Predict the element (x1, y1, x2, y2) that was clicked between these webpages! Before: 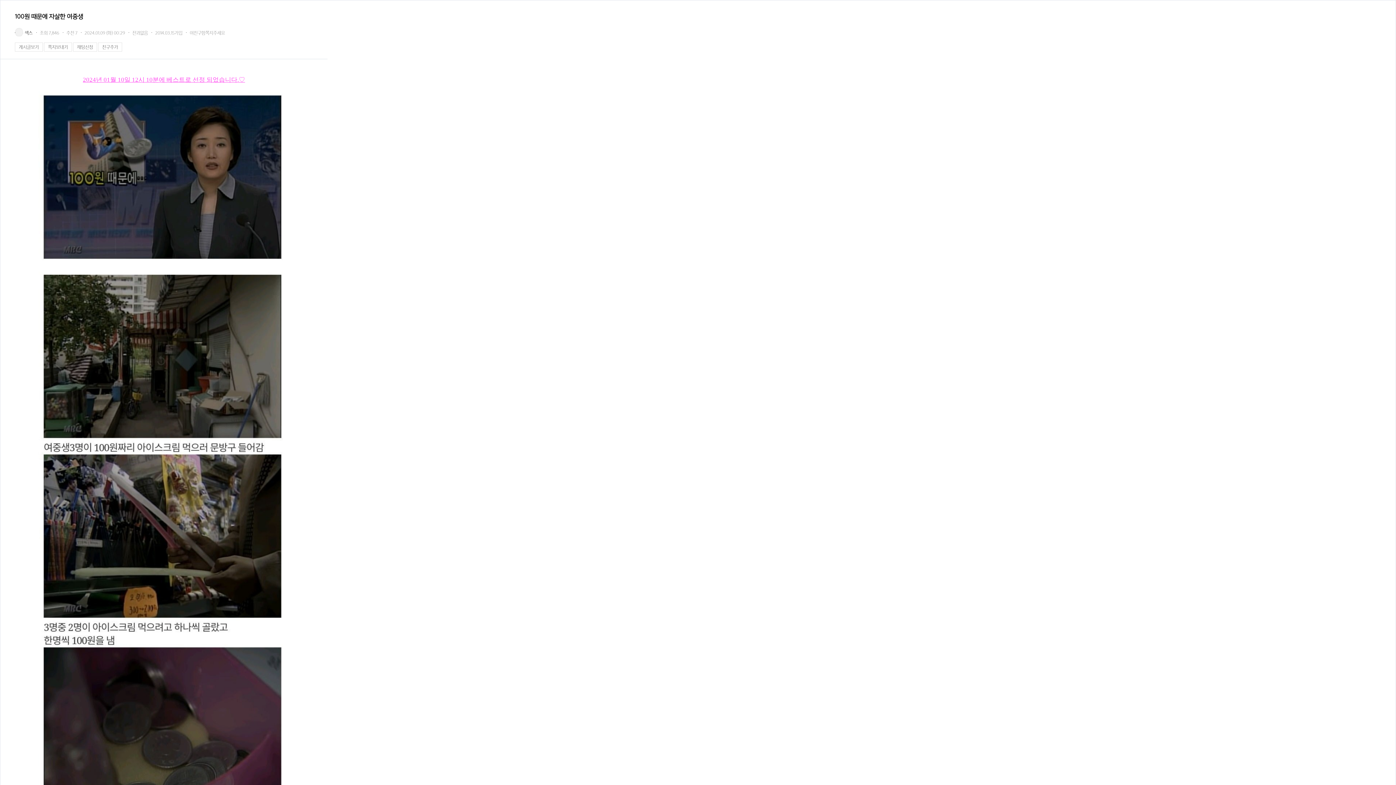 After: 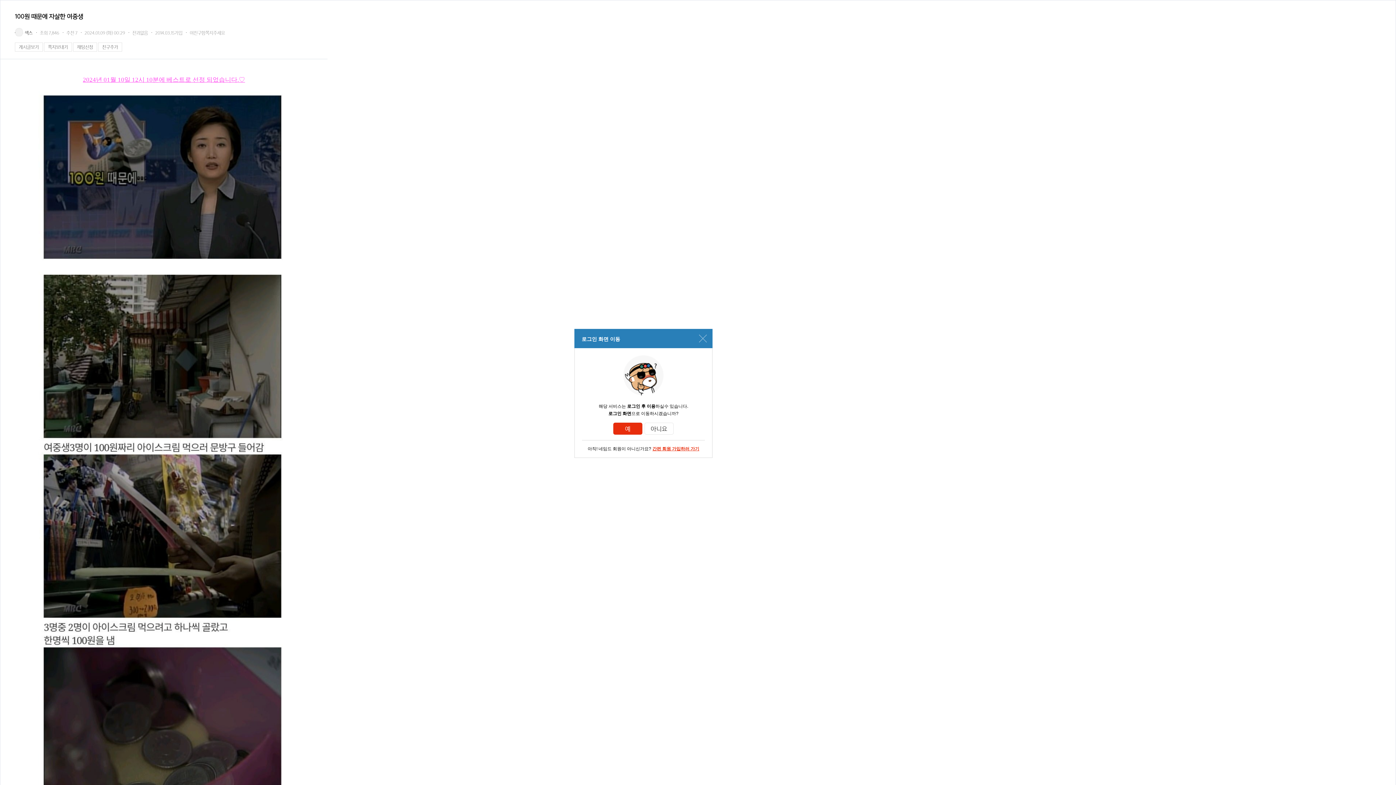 Action: bbox: (98, 42, 122, 51) label: 친구추가